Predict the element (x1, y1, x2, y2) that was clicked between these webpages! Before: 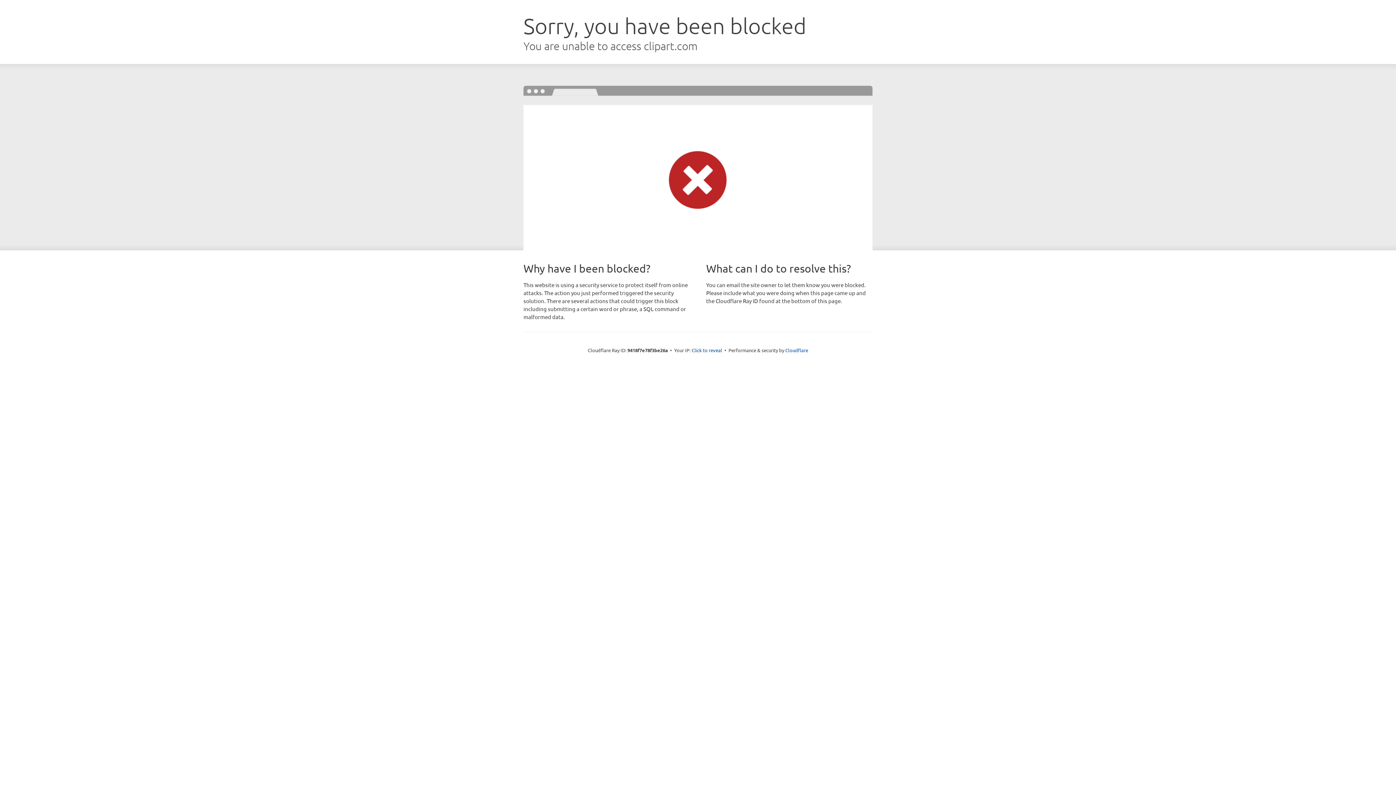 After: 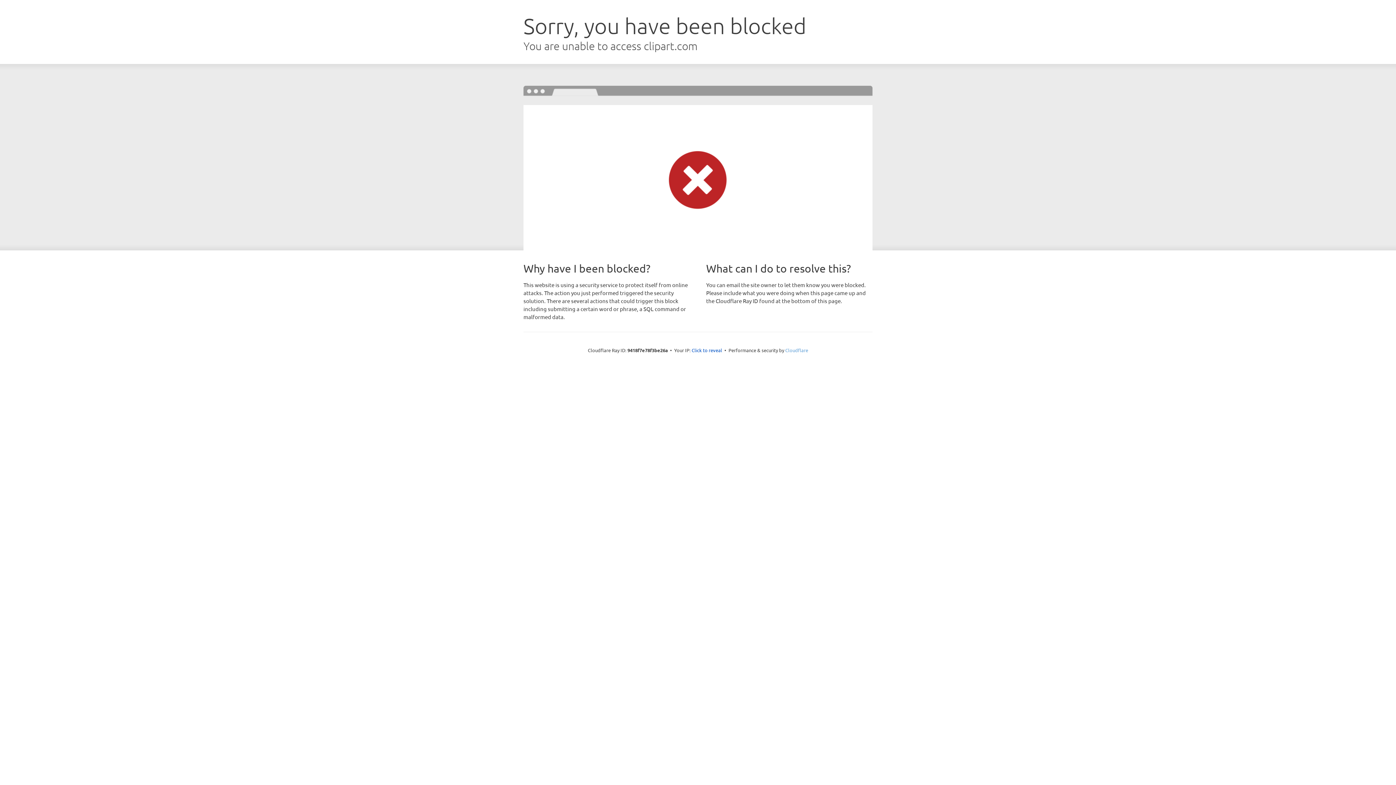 Action: bbox: (785, 347, 808, 353) label: Cloudflare